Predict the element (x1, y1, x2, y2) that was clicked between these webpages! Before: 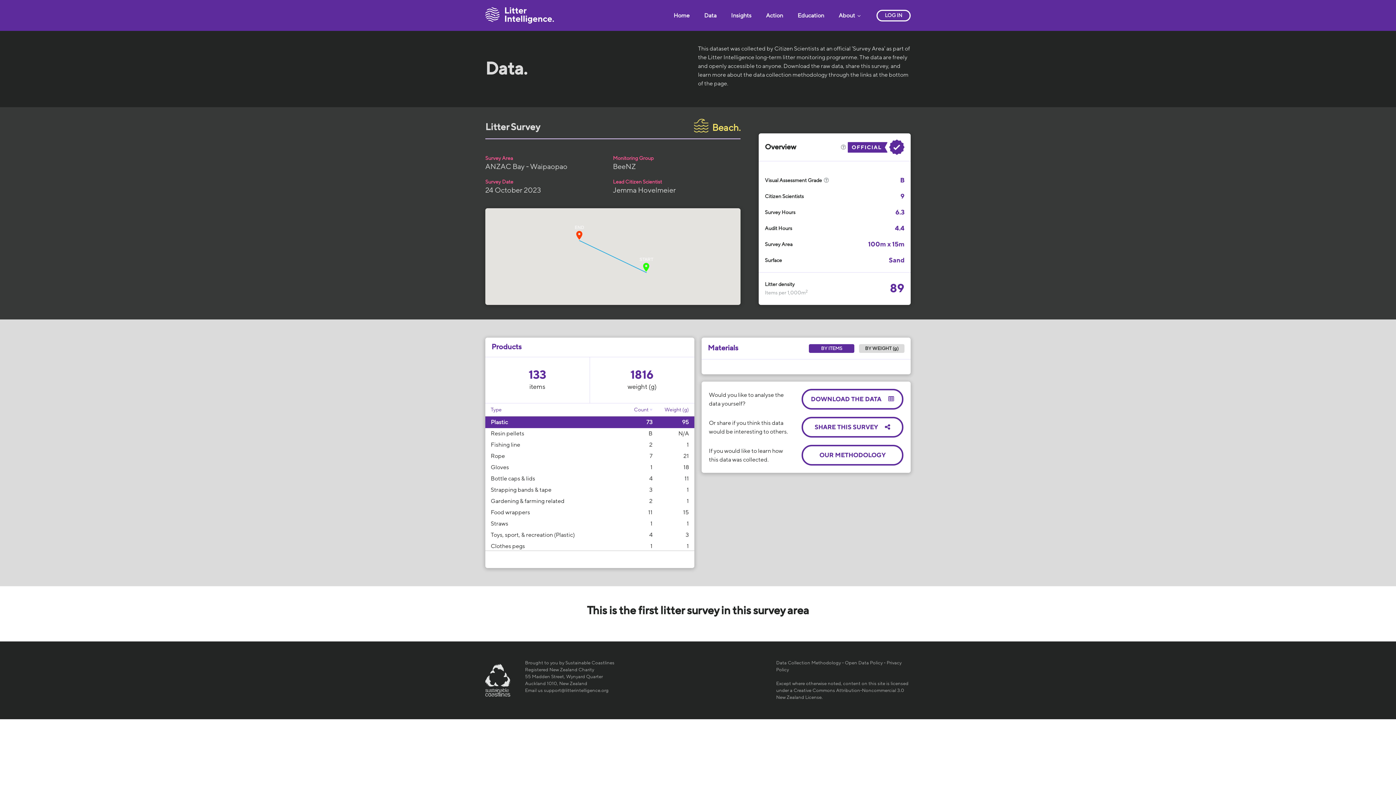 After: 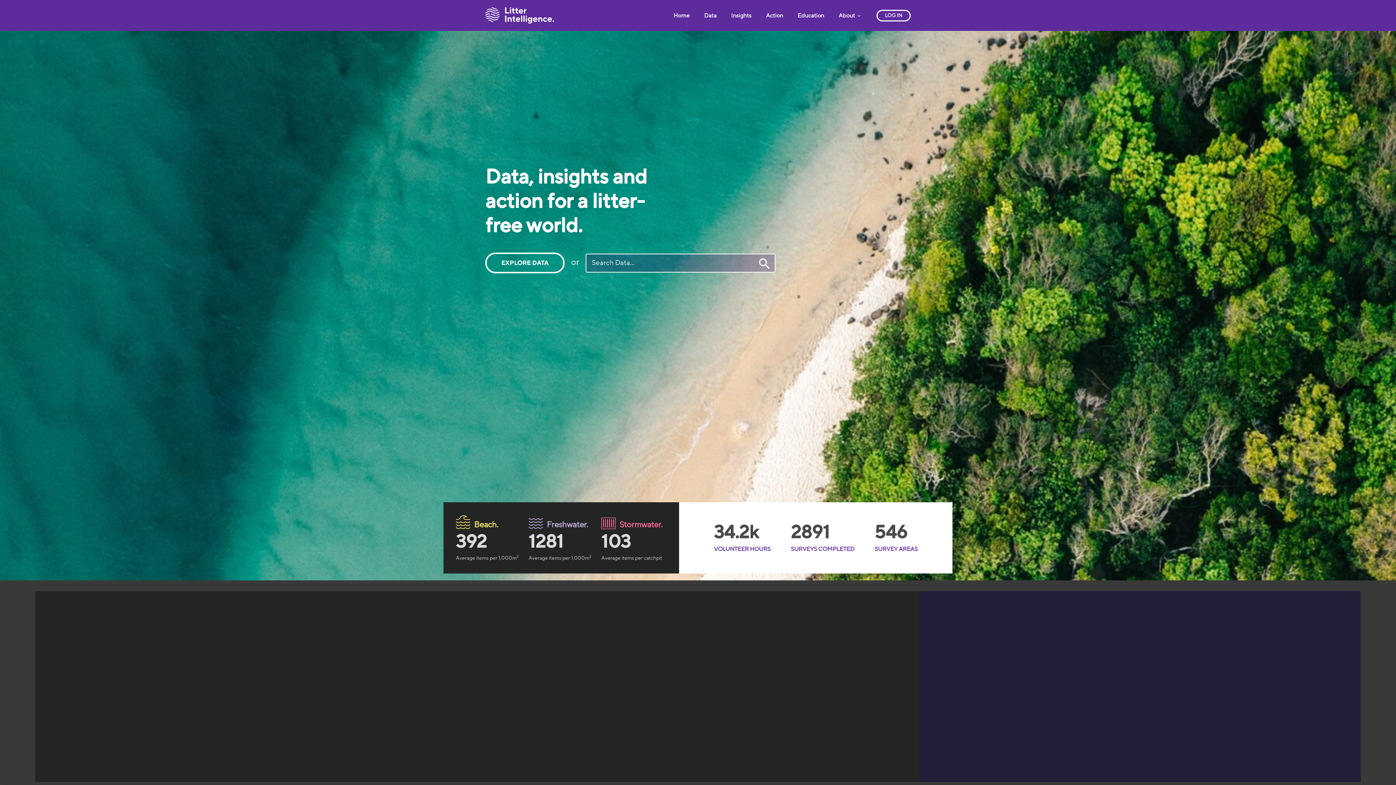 Action: bbox: (485, 7, 554, 23)